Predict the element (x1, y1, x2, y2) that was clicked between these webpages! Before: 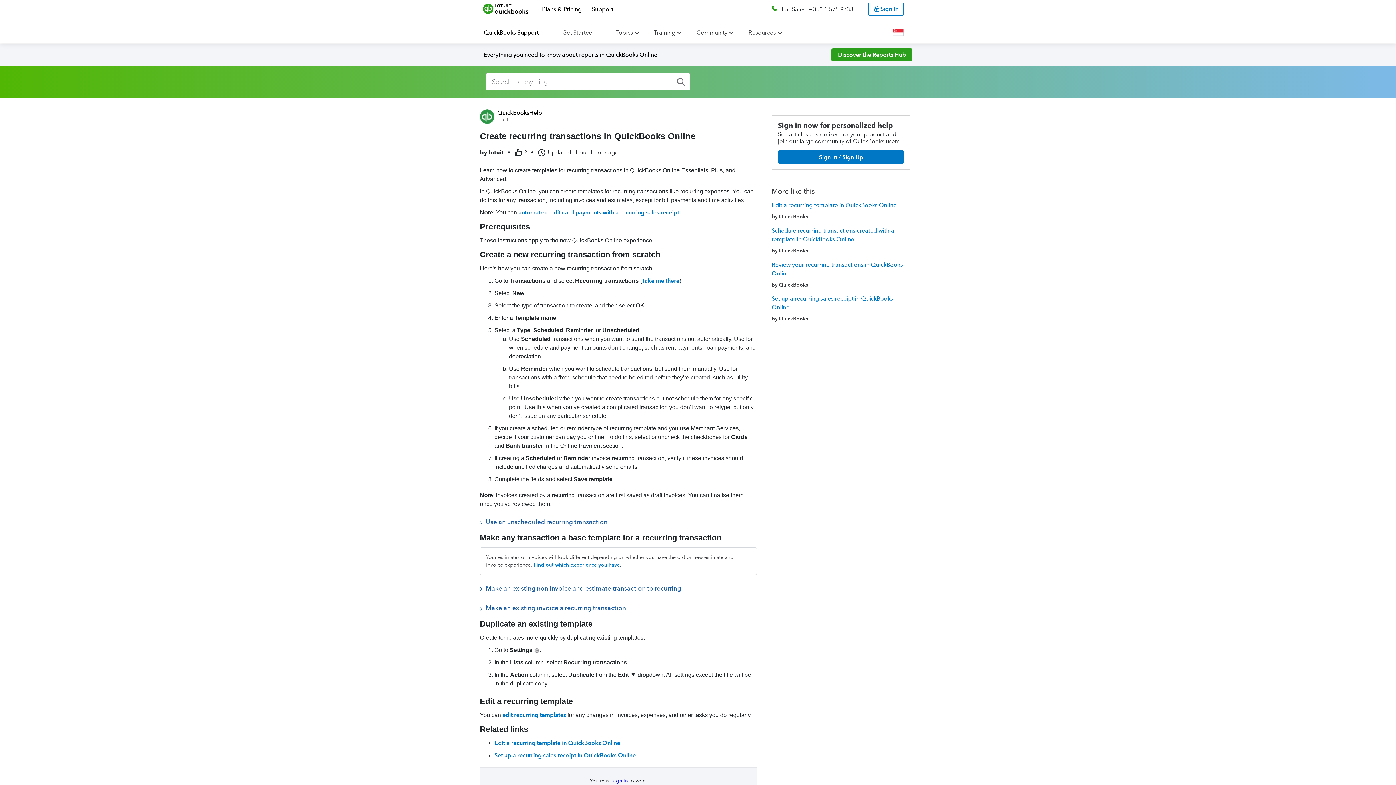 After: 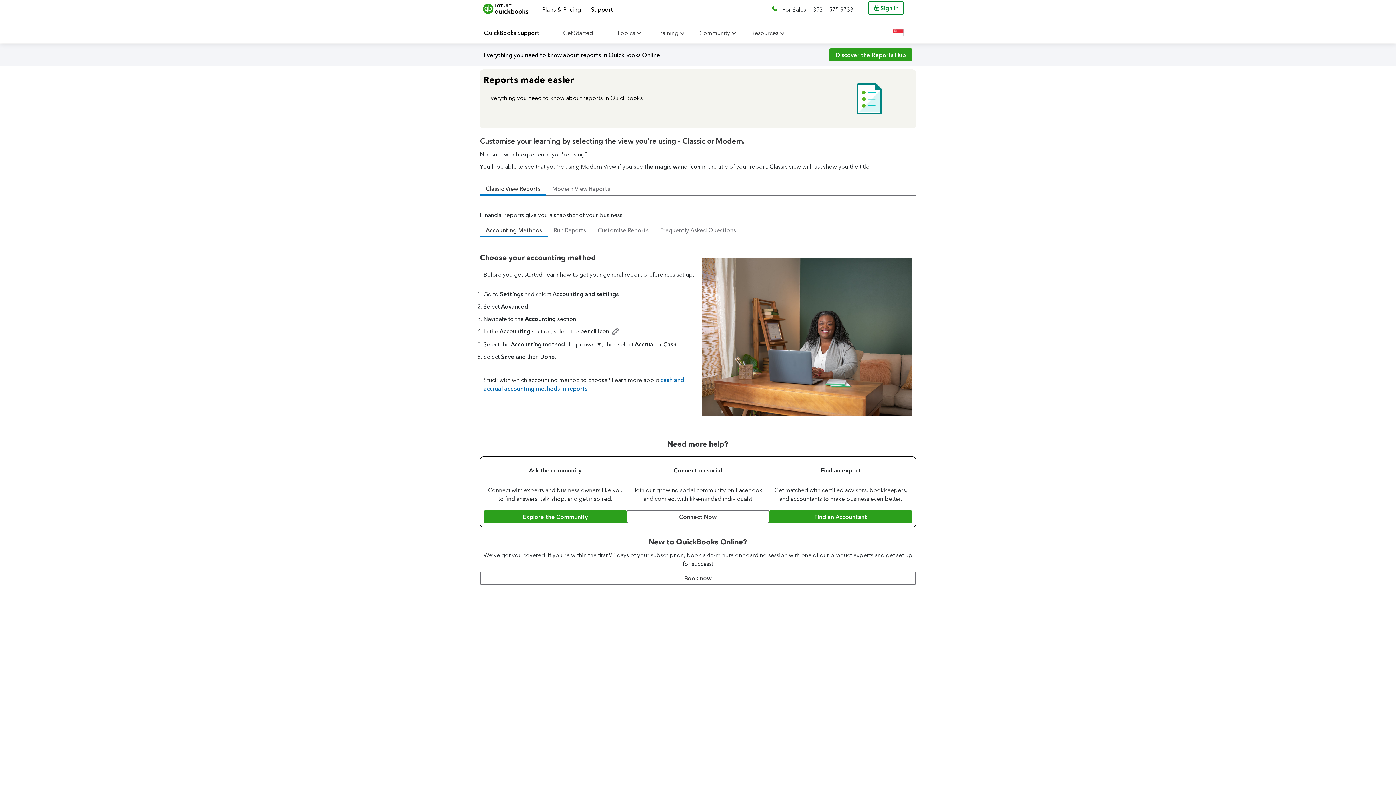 Action: label: Discover the Reports Hub bbox: (831, 48, 912, 61)